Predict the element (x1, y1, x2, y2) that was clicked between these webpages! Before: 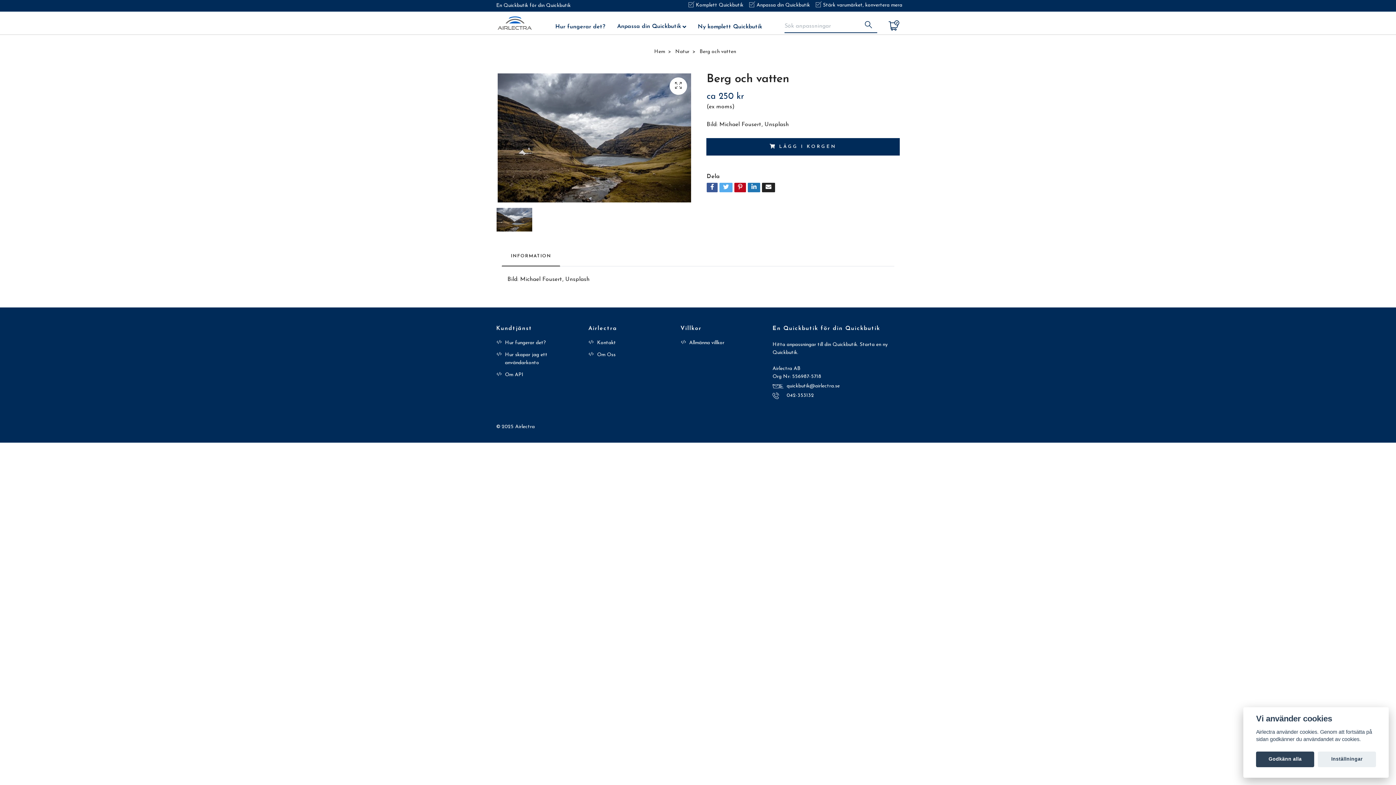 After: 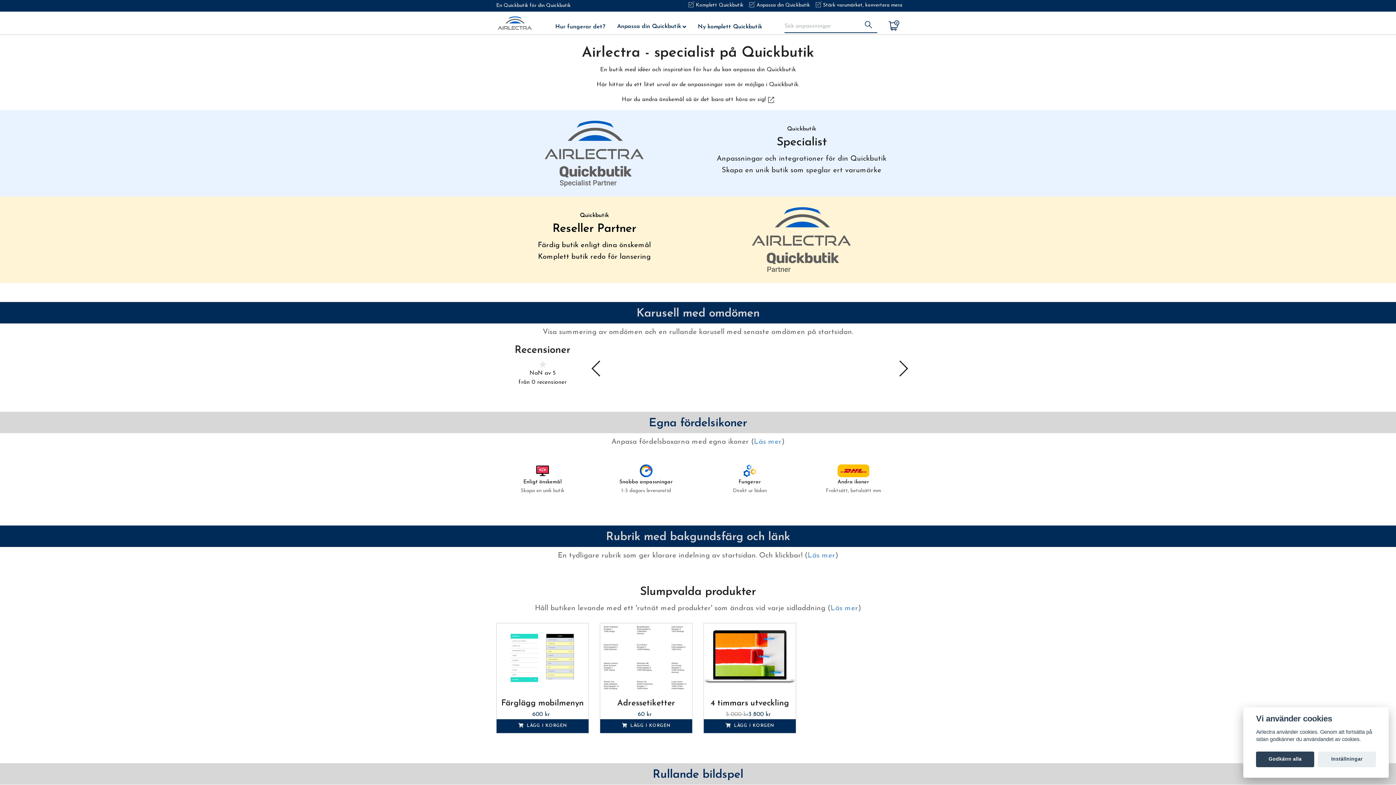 Action: label: Hem bbox: (654, 49, 665, 54)